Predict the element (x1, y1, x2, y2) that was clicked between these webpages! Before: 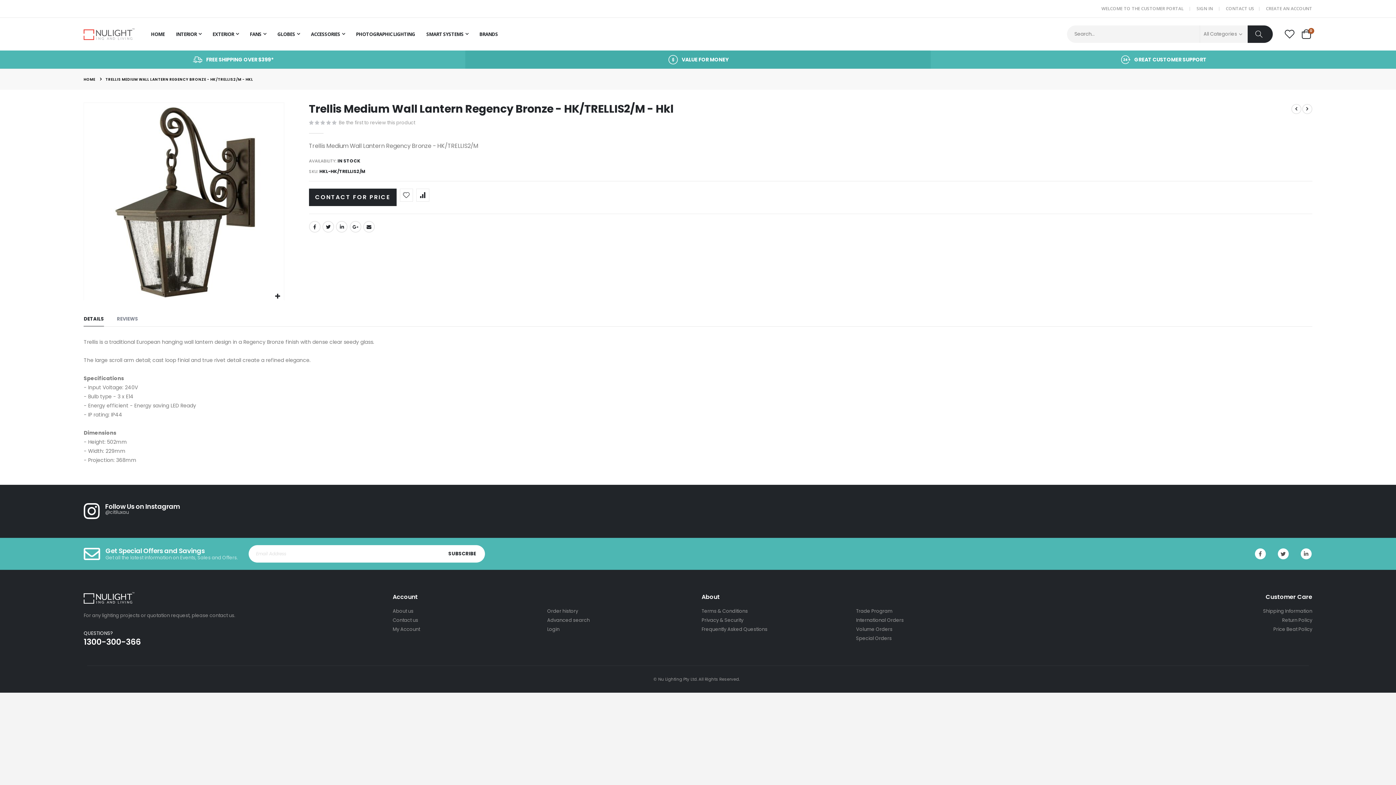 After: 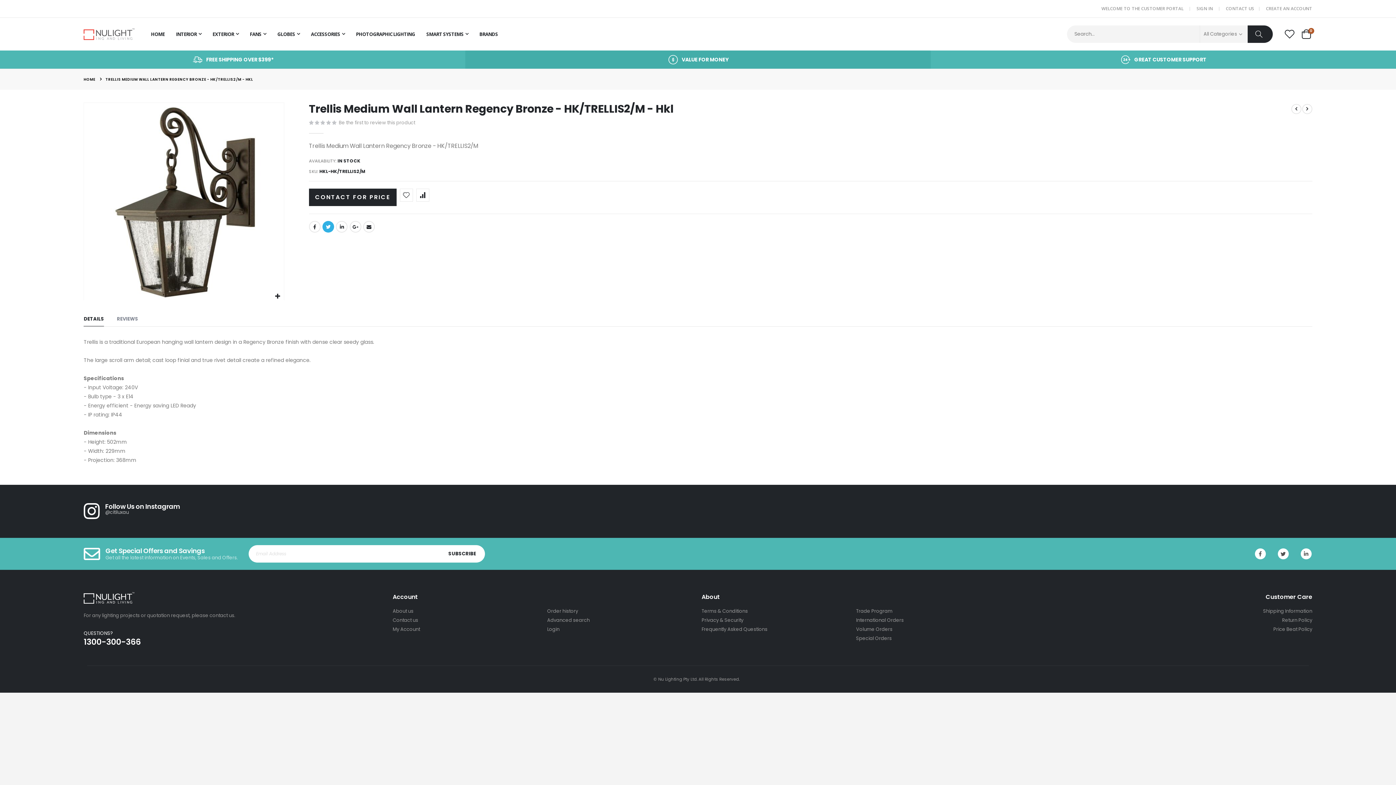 Action: label: Twitter bbox: (322, 221, 334, 232)